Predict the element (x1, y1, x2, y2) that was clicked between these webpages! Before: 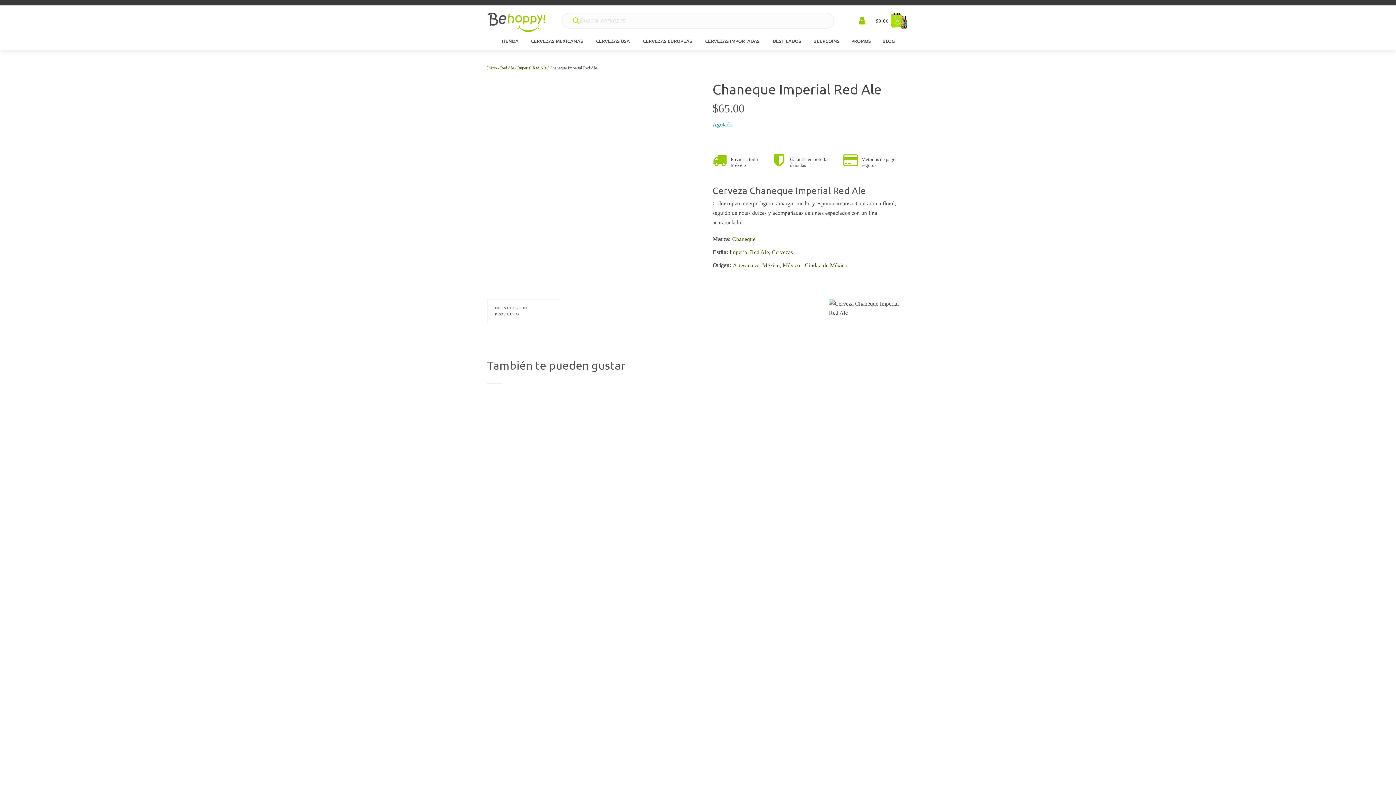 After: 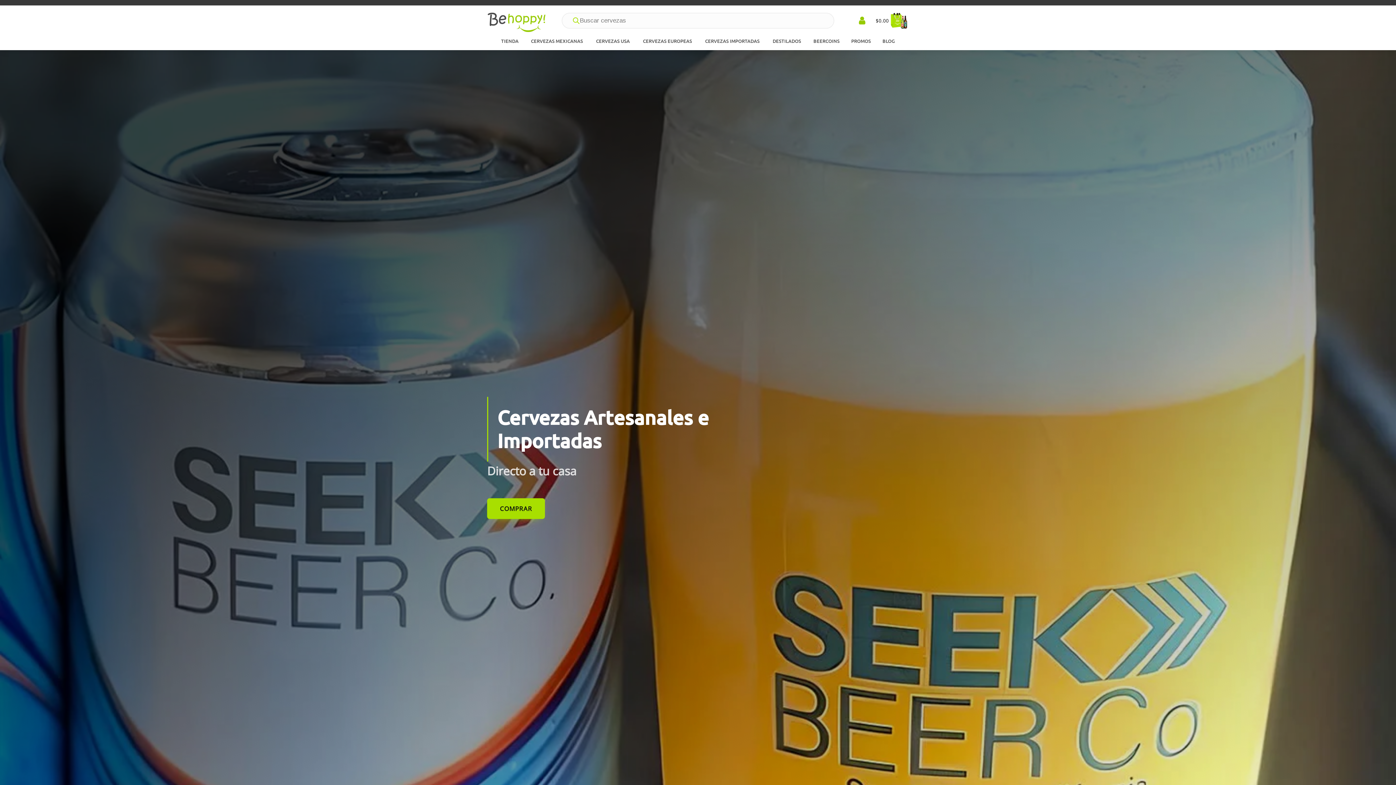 Action: bbox: (487, 65, 497, 70) label: Inicio